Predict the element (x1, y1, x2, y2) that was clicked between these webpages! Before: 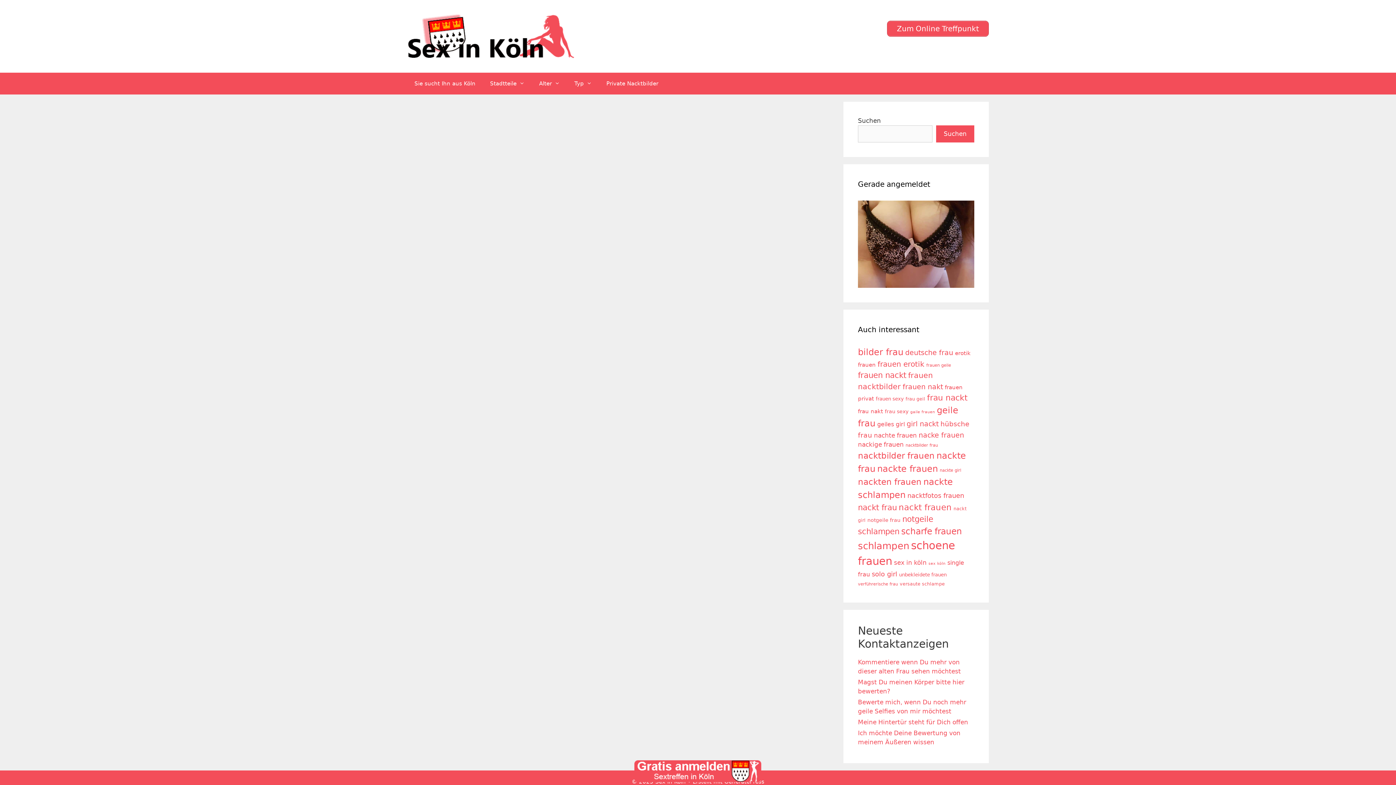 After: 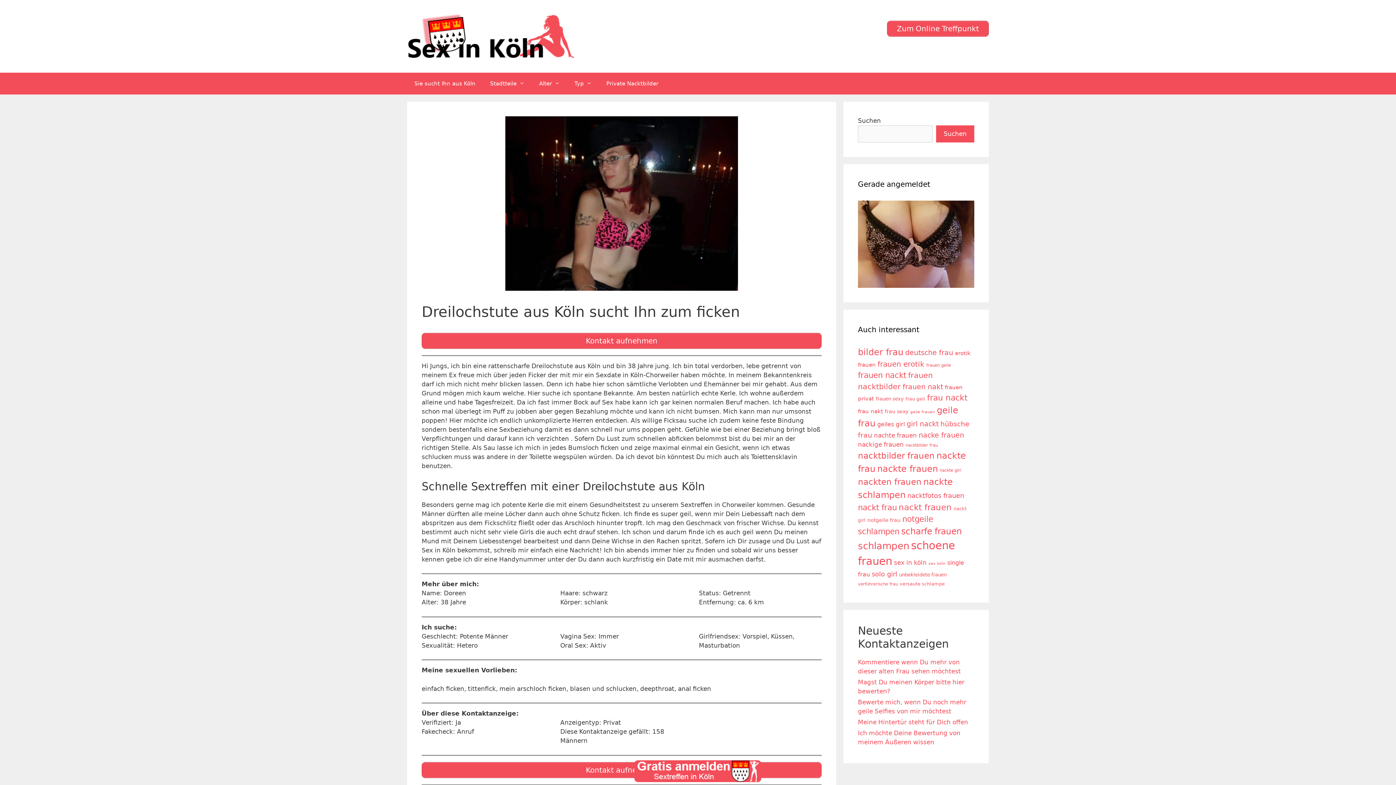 Action: bbox: (421, 170, 526, 209) label: Dreilochstute aus Köln sucht Ihn zum ficken